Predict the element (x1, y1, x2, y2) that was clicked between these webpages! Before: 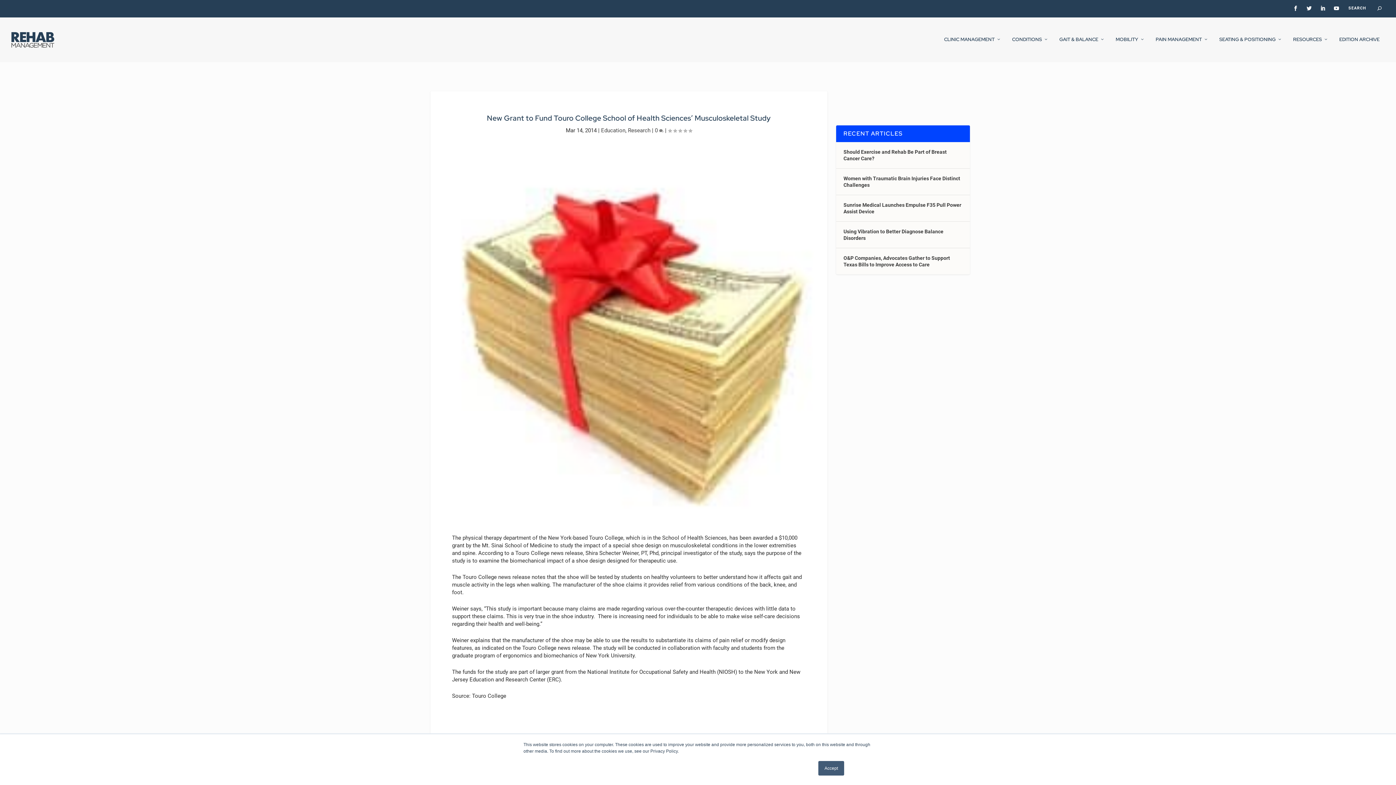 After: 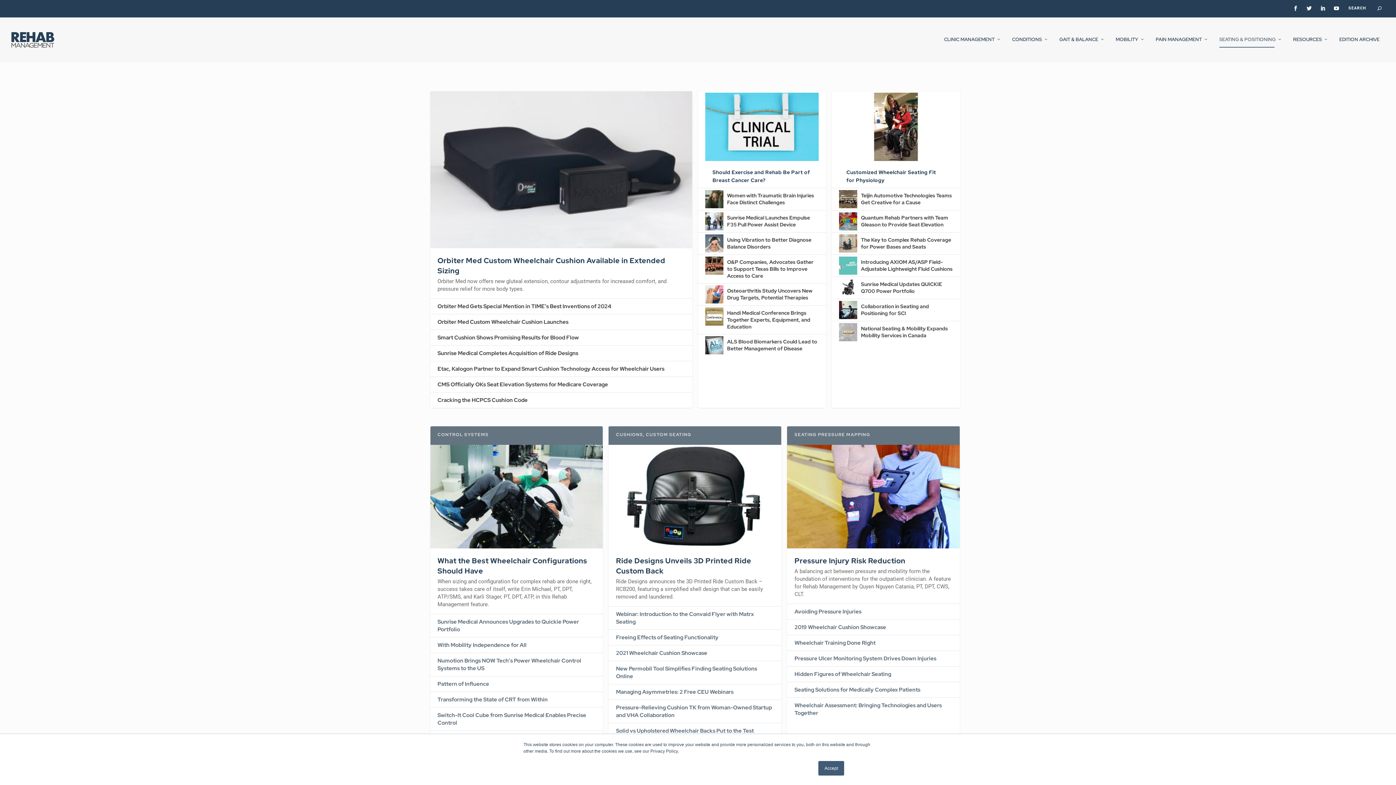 Action: label: SEATING & POSITIONING bbox: (1219, 36, 1282, 62)